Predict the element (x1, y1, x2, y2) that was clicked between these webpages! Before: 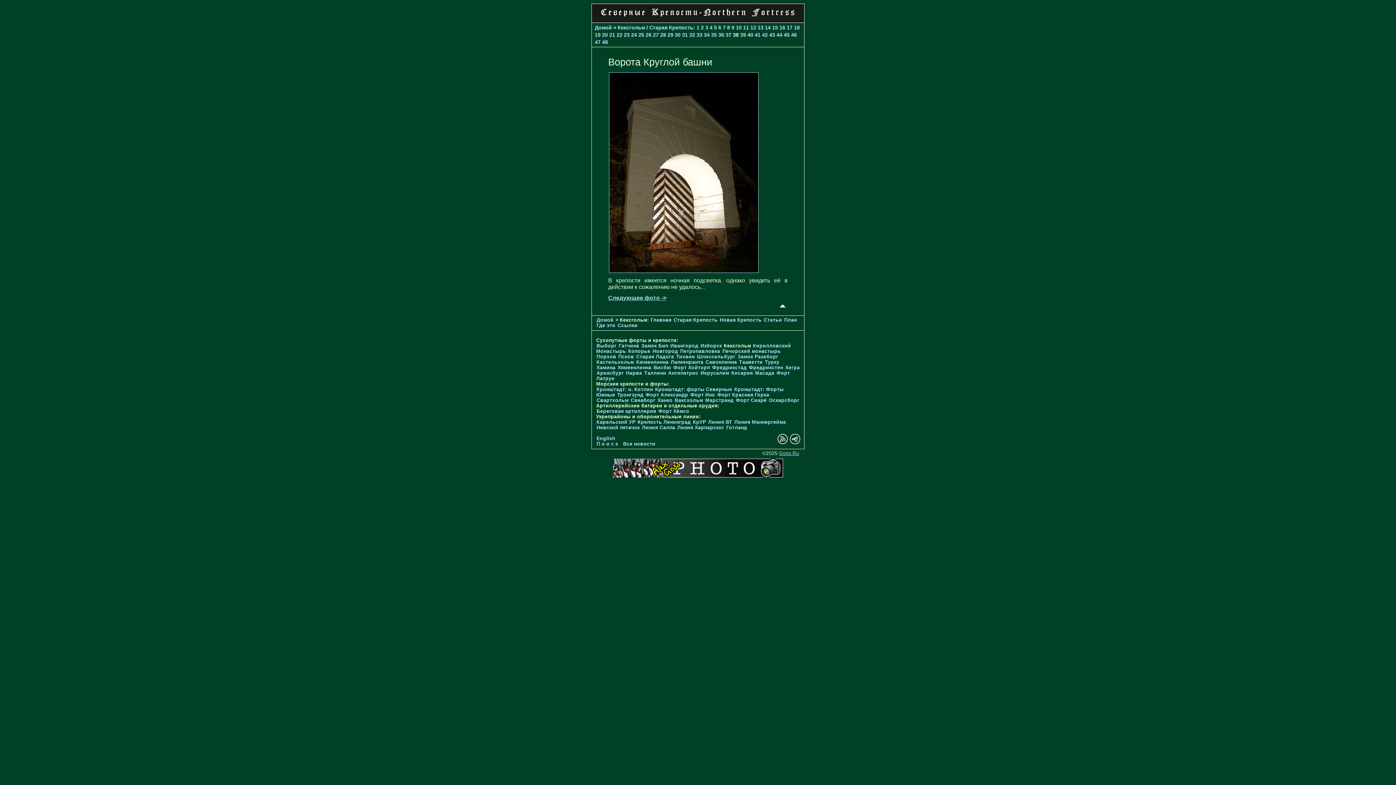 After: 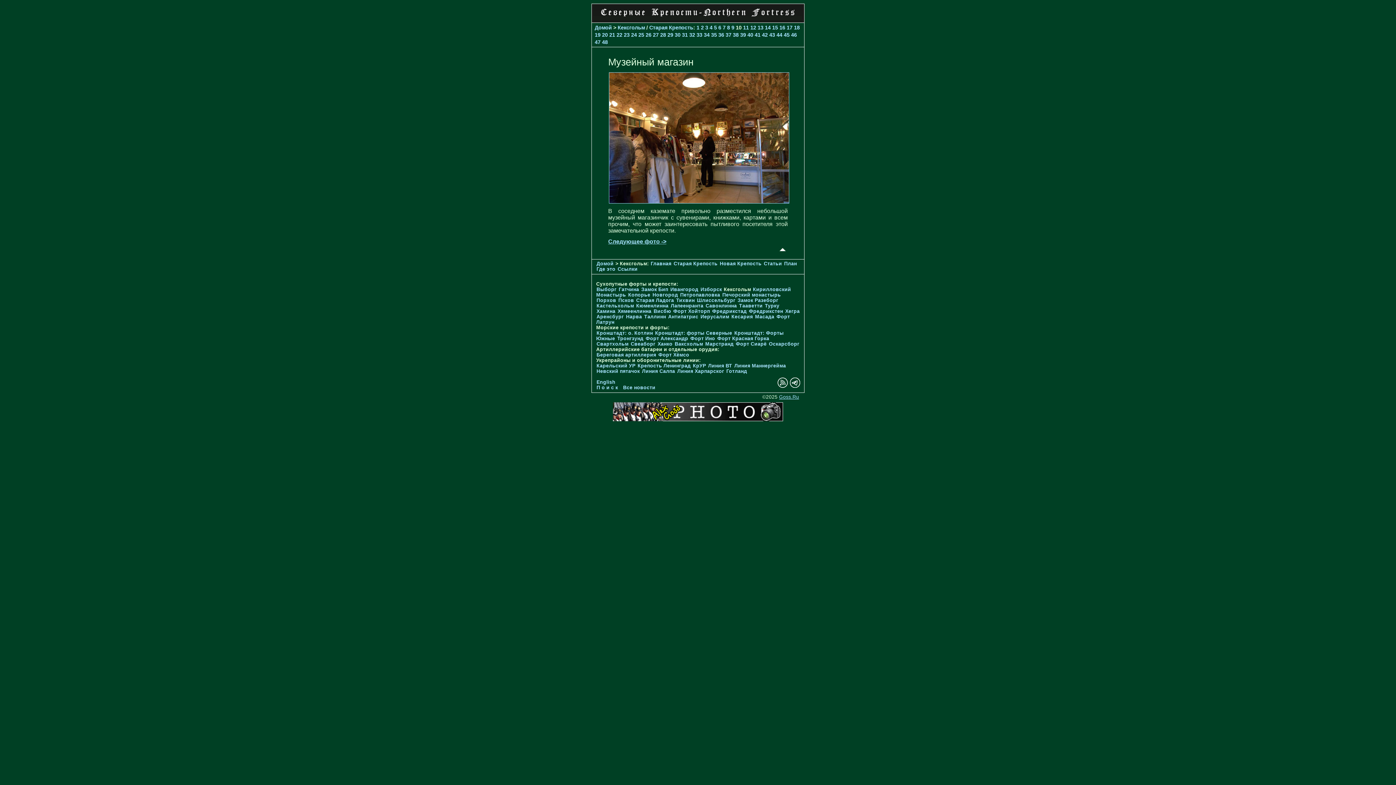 Action: label: 10 bbox: (736, 24, 741, 30)